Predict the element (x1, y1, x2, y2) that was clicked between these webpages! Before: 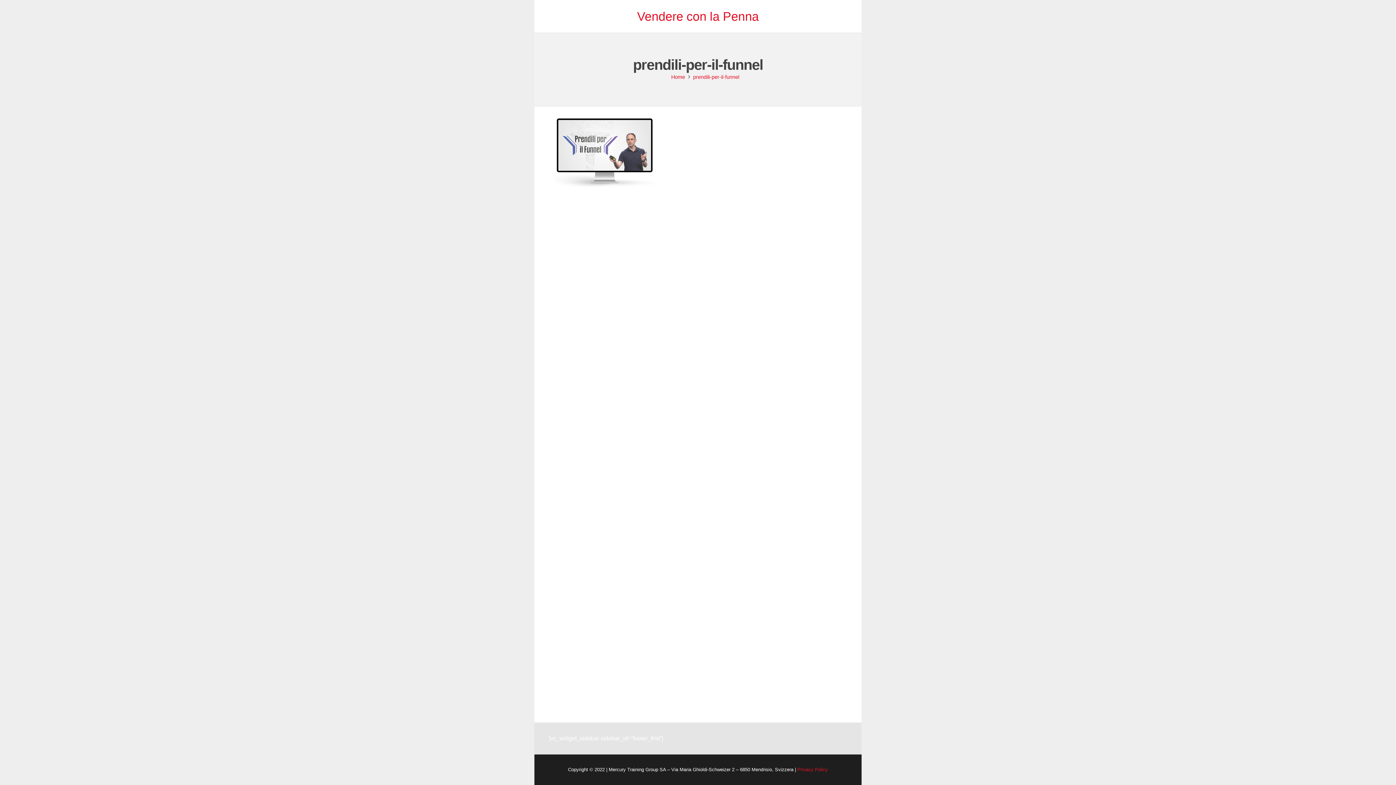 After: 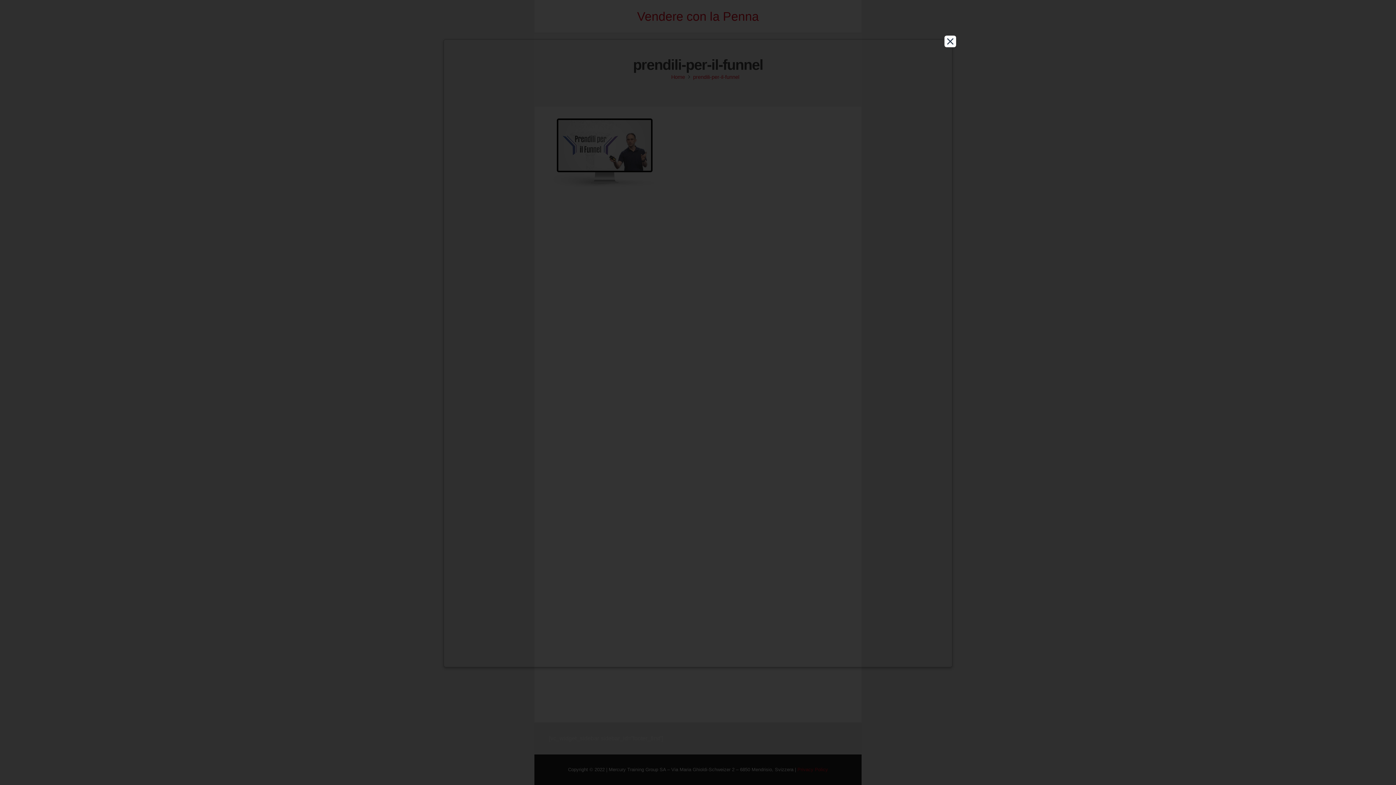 Action: bbox: (797, 767, 828, 772) label: Privacy Policy